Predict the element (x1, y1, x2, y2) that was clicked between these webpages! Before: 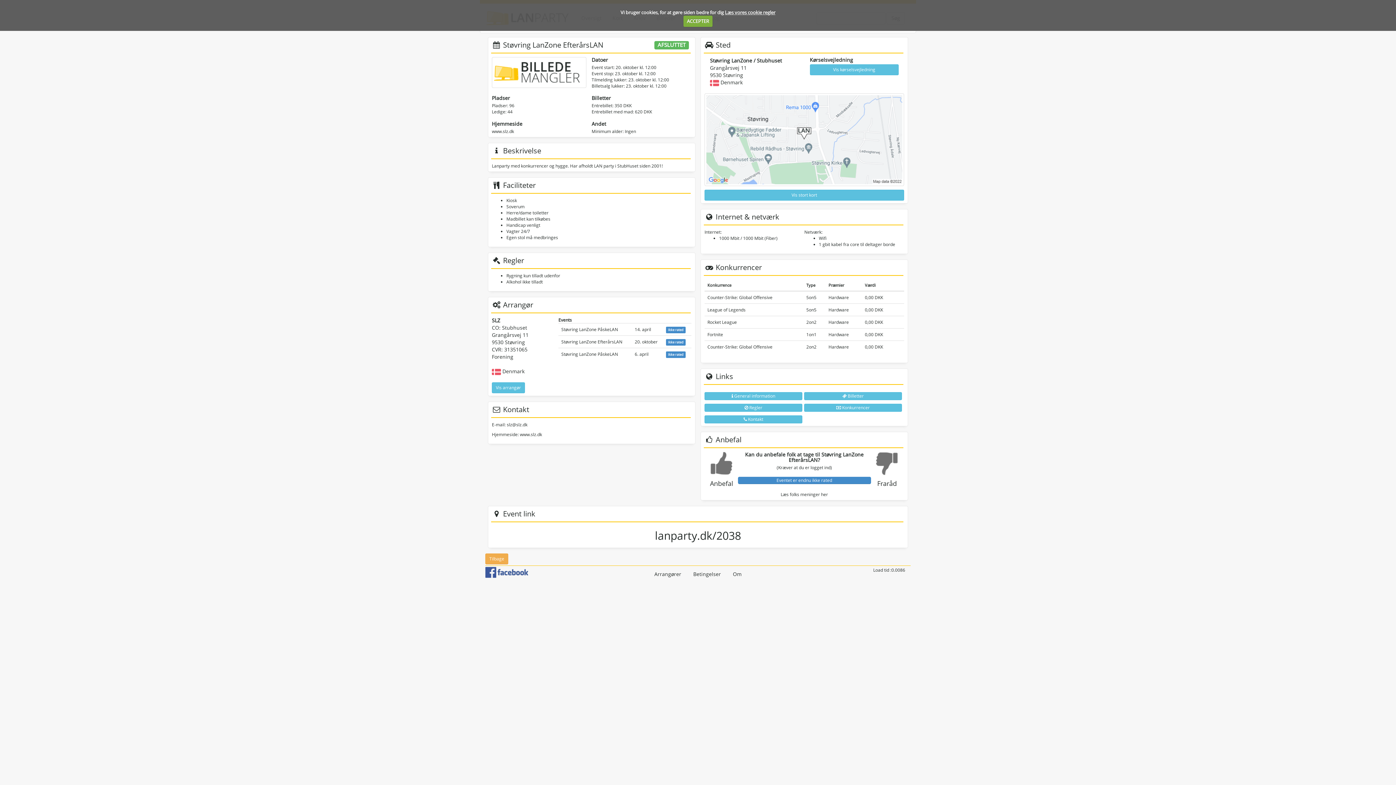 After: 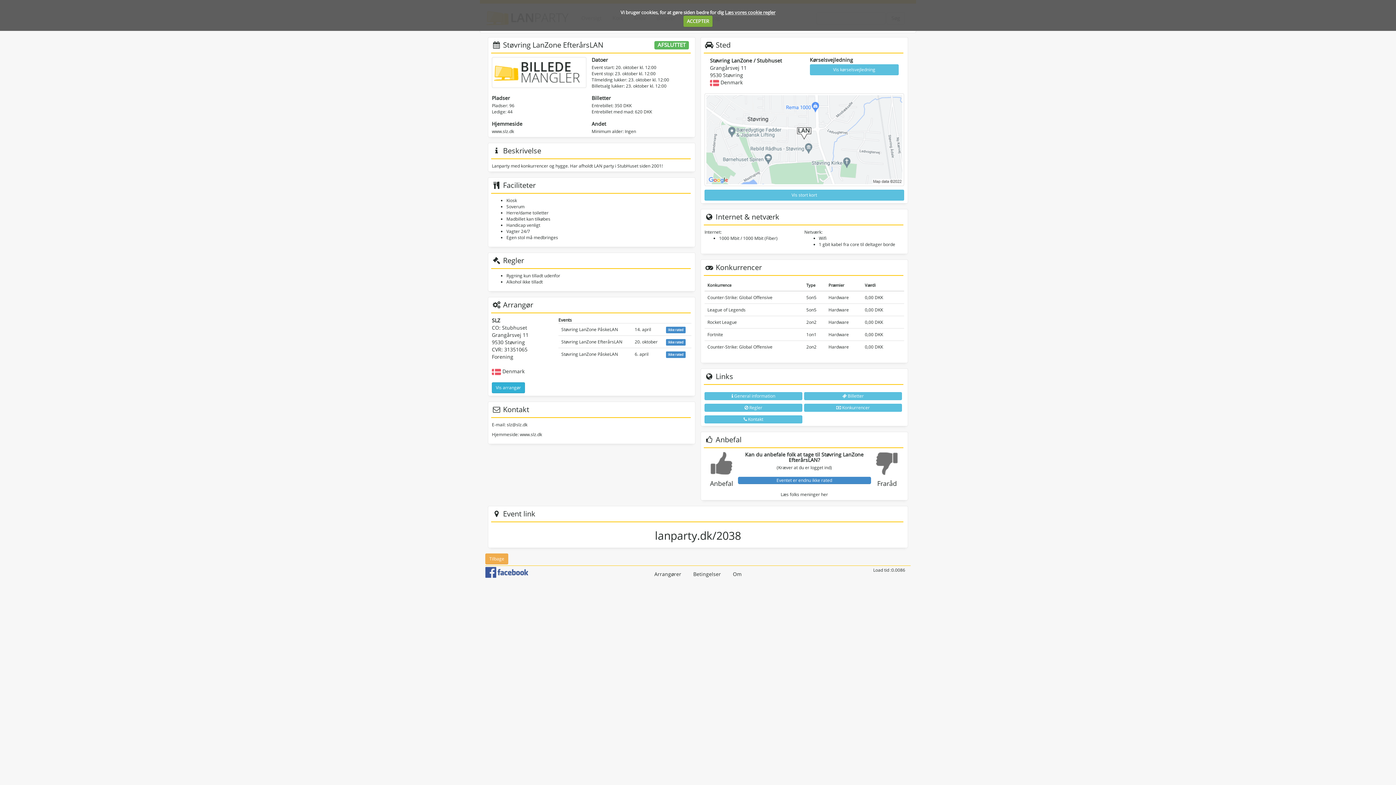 Action: label: Vis arrangør bbox: (492, 382, 525, 393)